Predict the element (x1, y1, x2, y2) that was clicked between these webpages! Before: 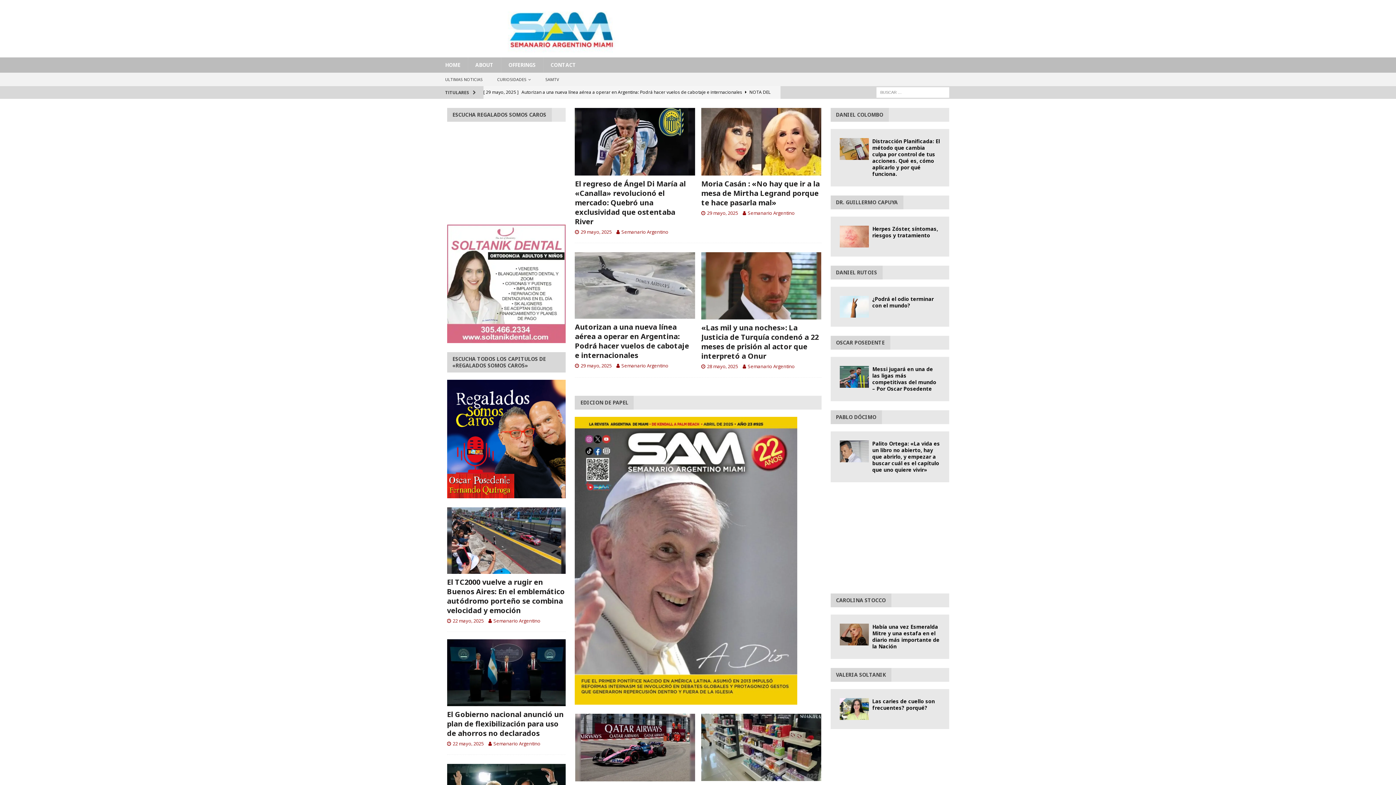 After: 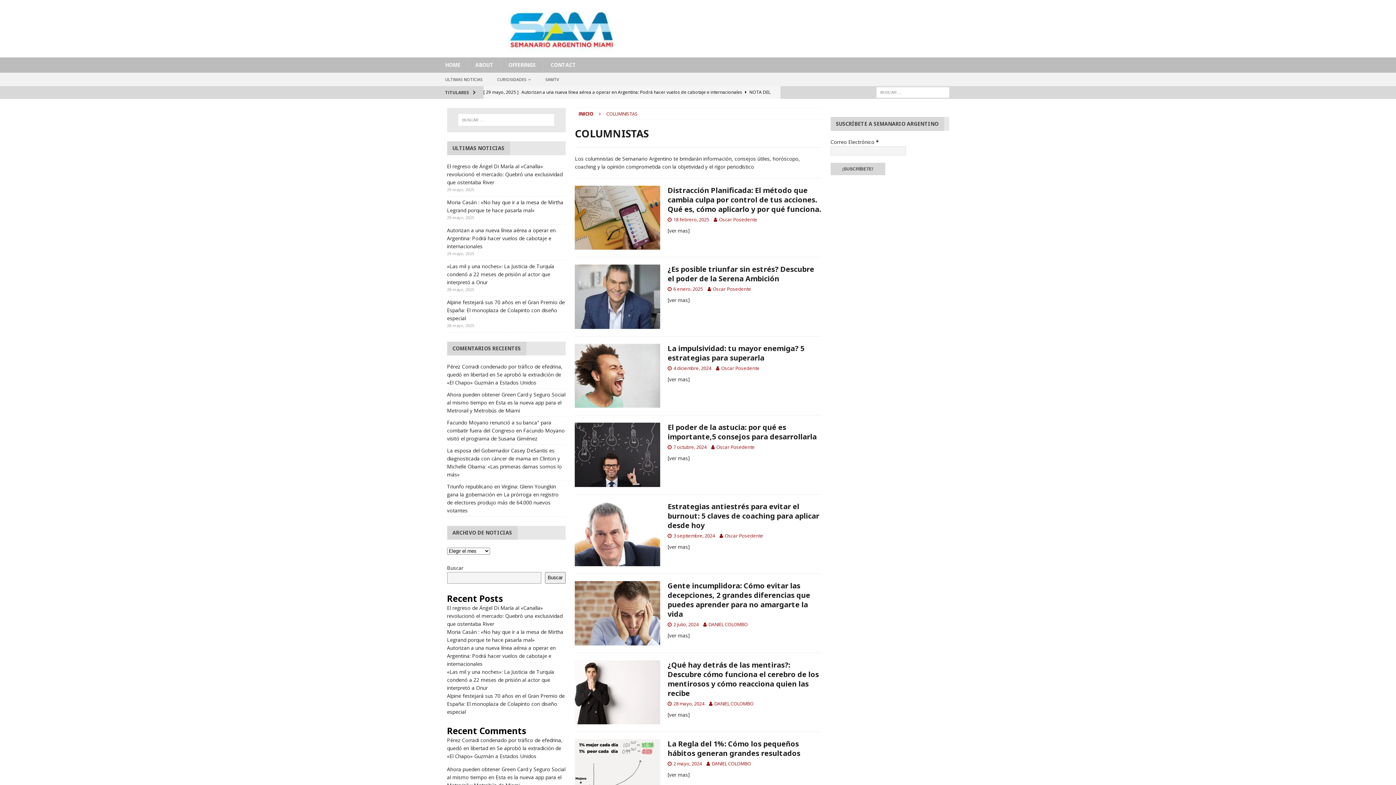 Action: label: CAROLINA STOCCO bbox: (836, 597, 886, 604)